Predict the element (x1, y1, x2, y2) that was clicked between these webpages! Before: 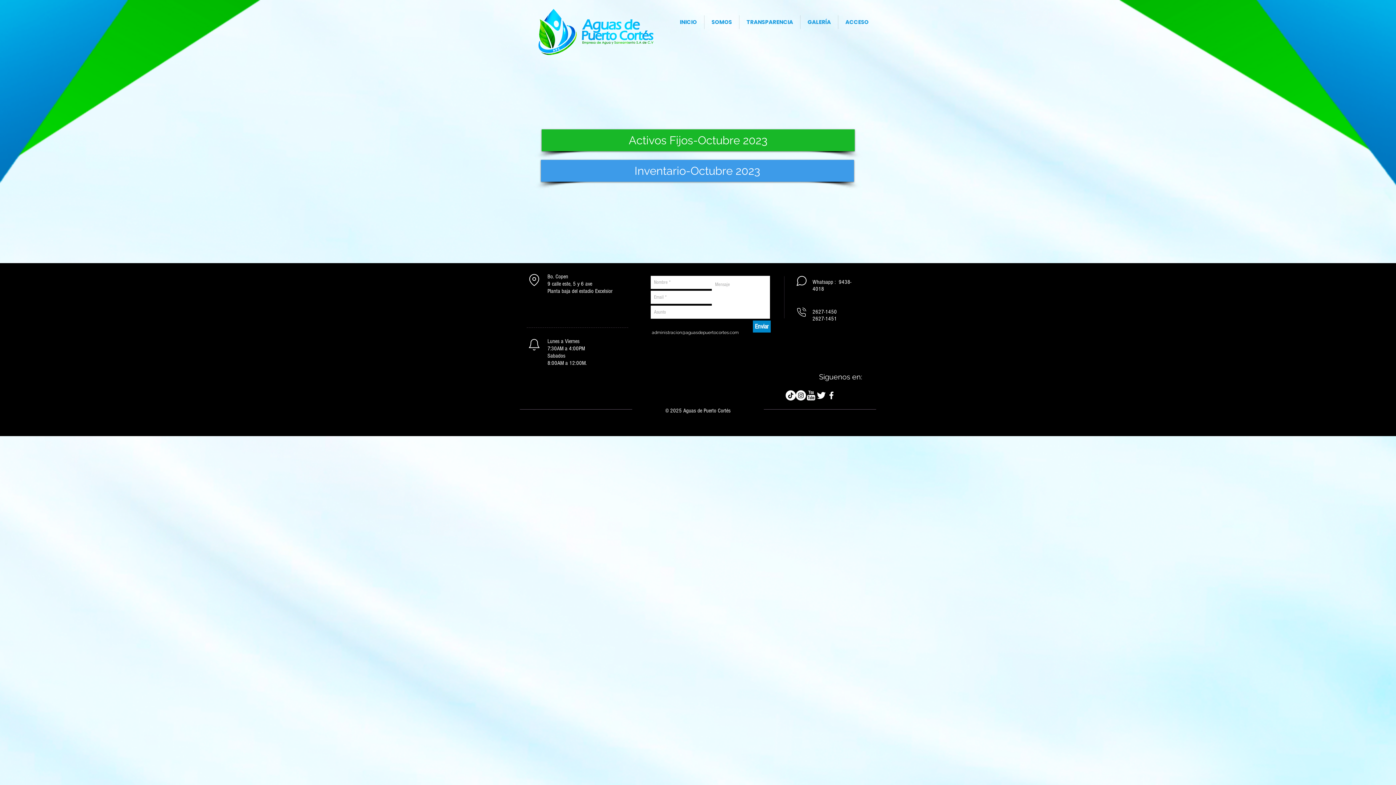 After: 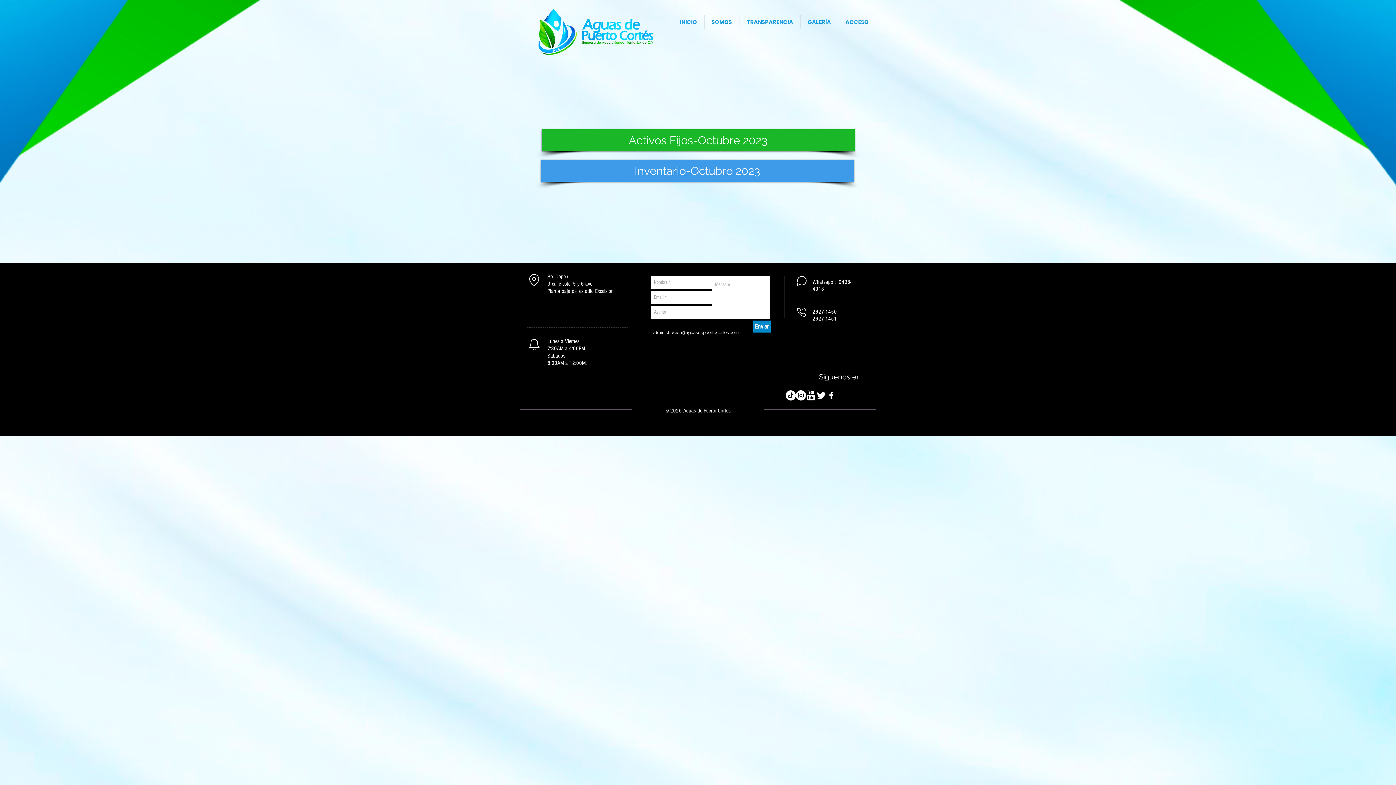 Action: bbox: (826, 390, 836, 400) label: facebook